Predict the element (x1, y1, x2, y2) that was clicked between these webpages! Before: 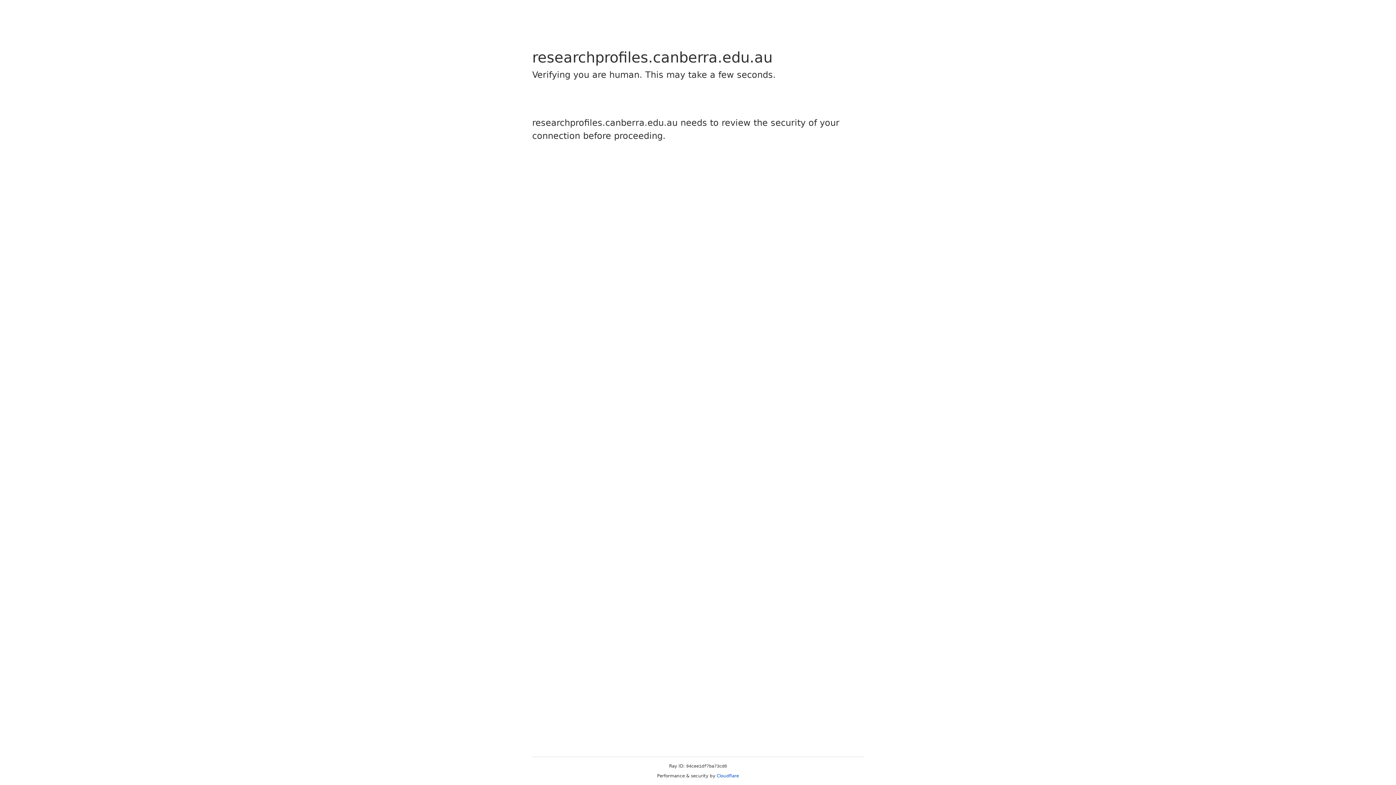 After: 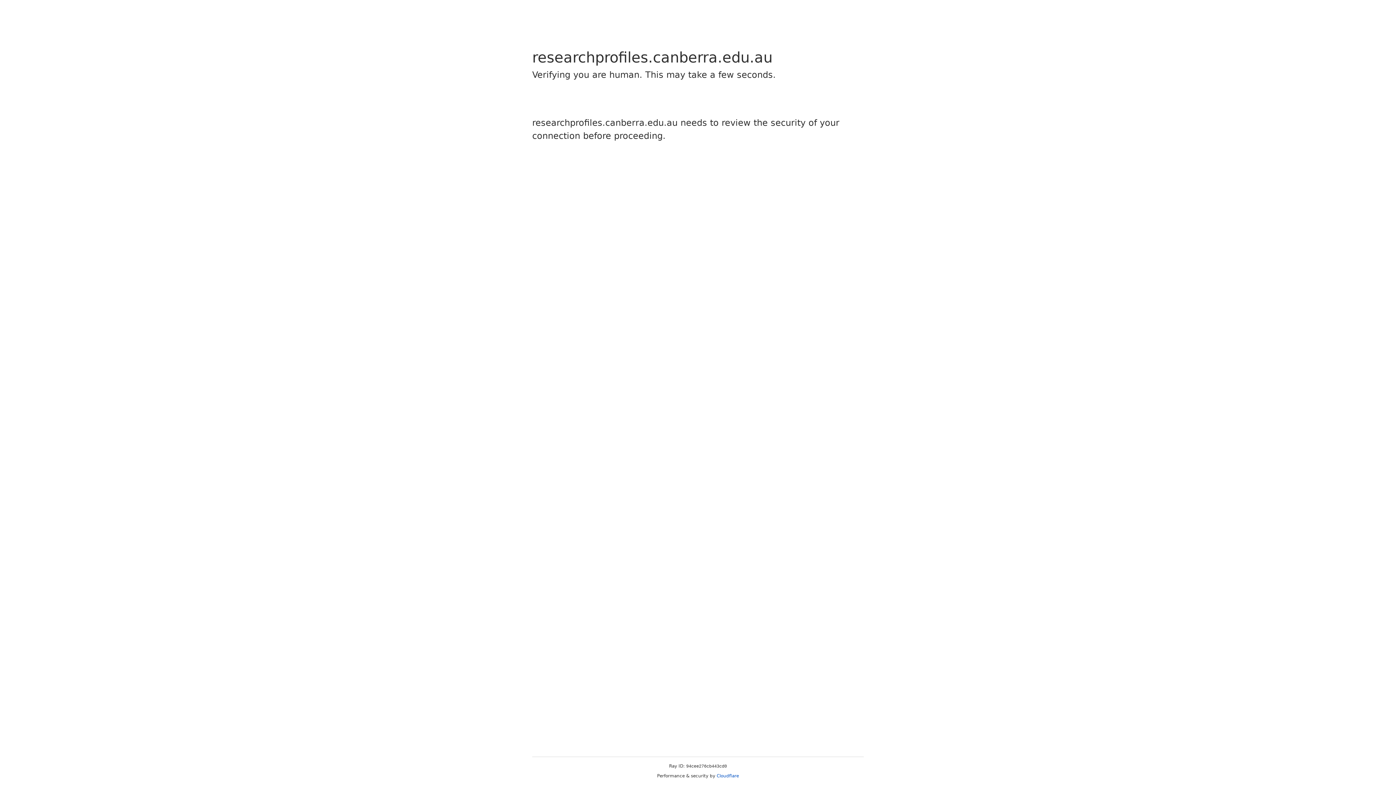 Action: label: Cloudflare bbox: (716, 773, 739, 778)